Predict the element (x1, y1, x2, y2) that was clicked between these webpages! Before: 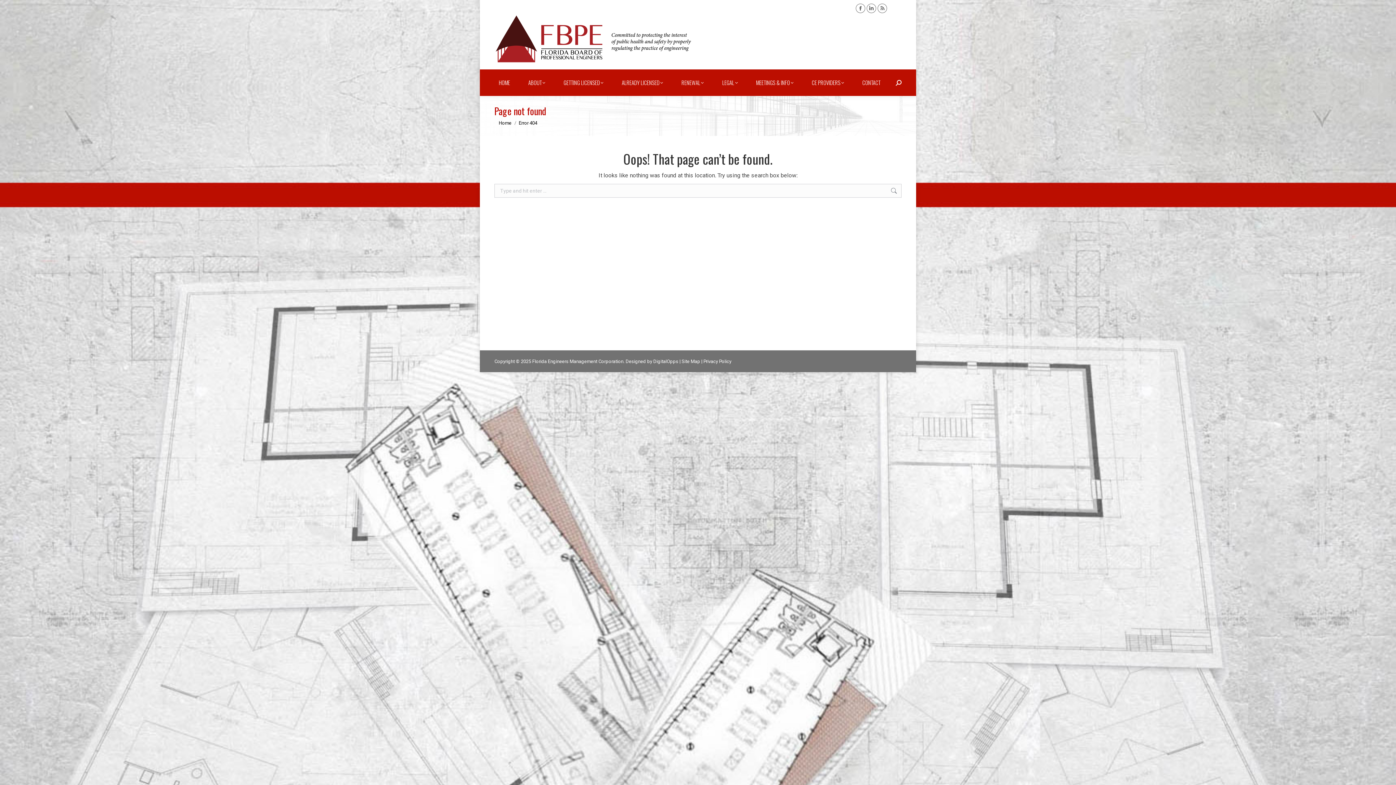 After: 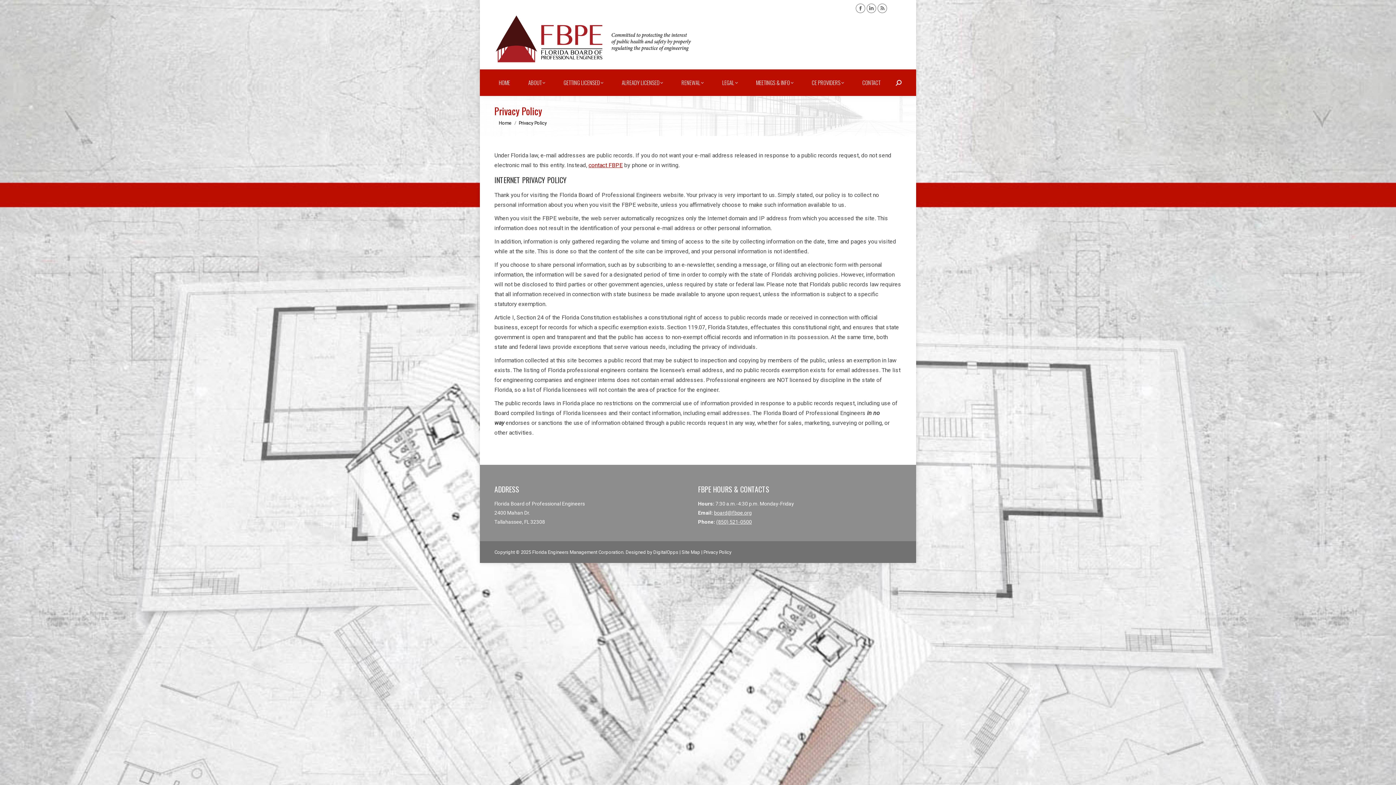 Action: label: Privacy Policy bbox: (703, 358, 731, 364)